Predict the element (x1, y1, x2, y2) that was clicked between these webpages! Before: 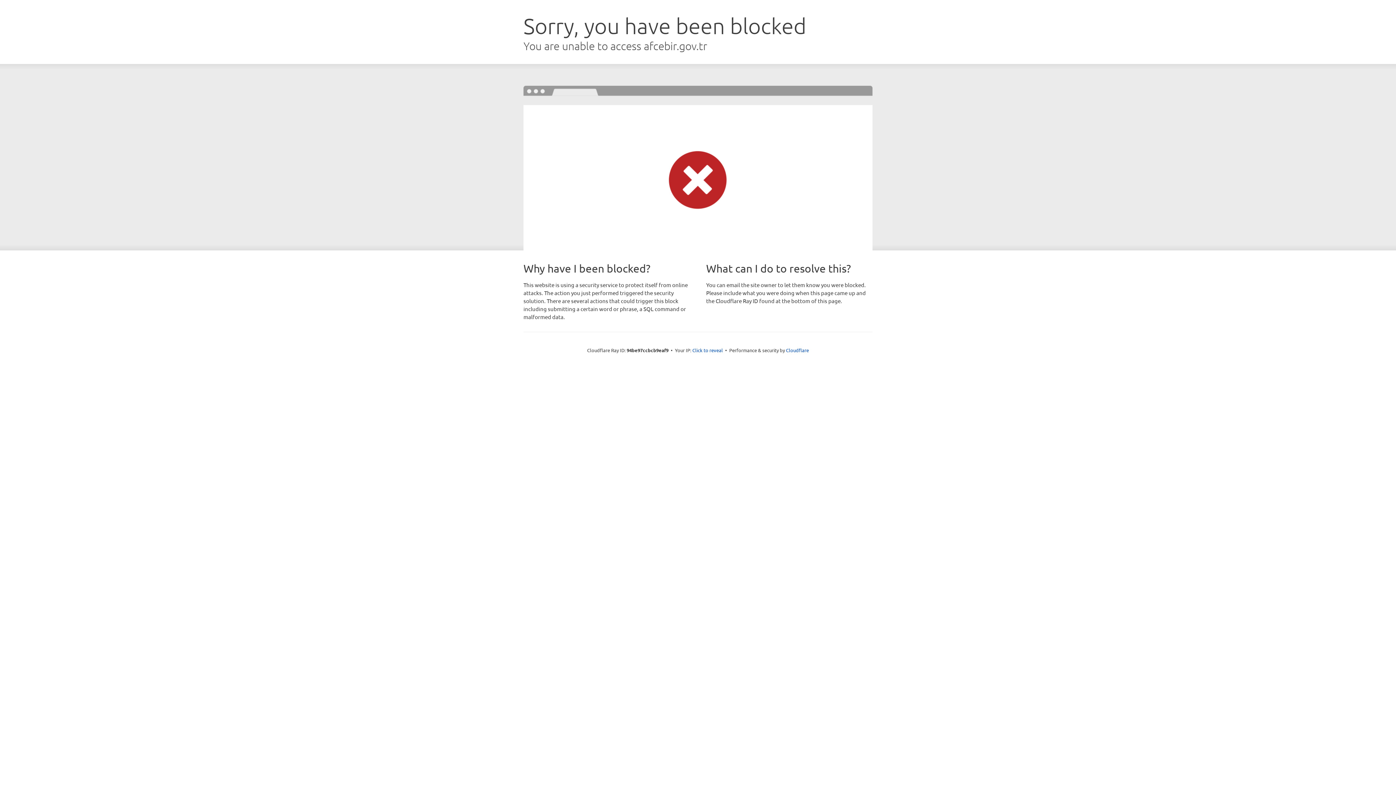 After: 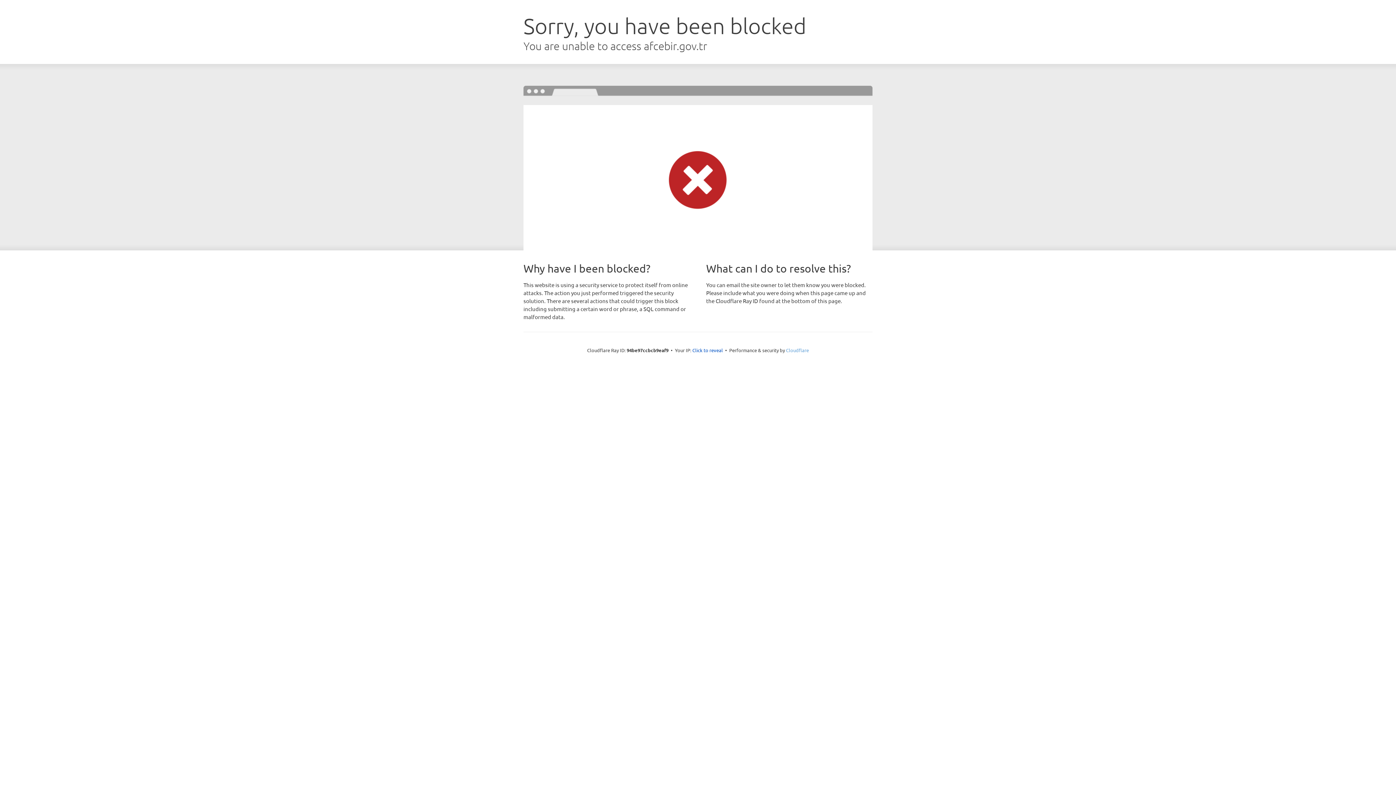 Action: label: Cloudflare bbox: (786, 347, 809, 353)